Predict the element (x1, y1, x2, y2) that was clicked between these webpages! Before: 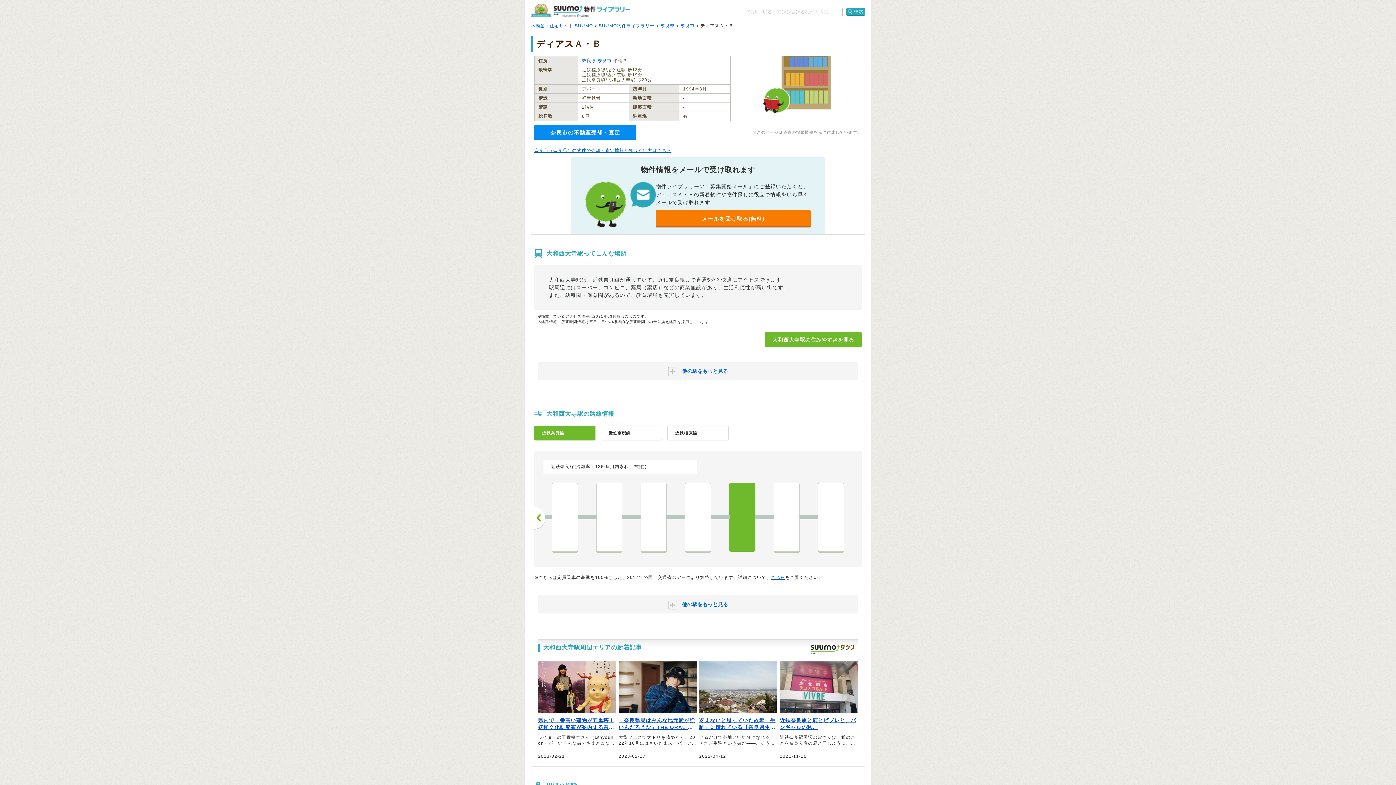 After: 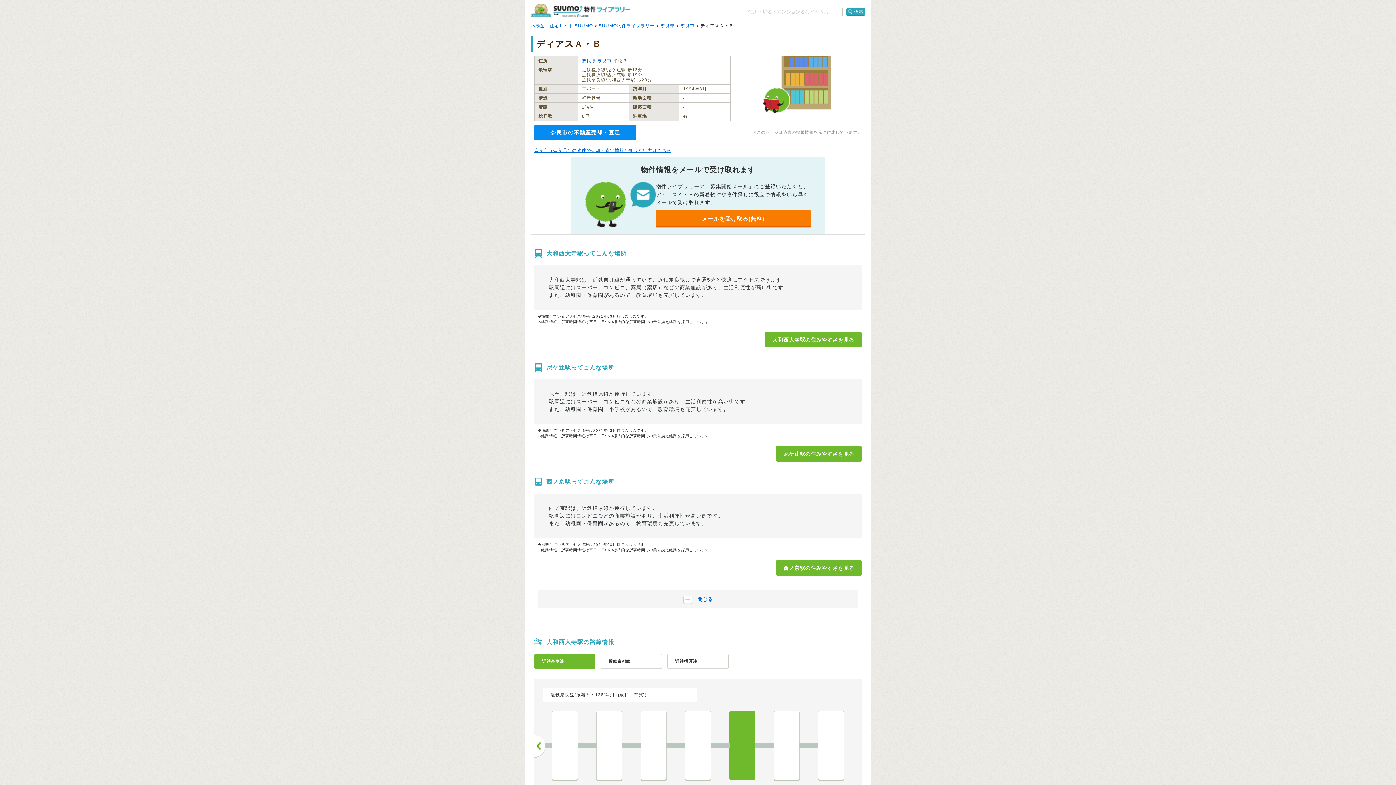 Action: label:  他の駅をもっと見る bbox: (538, 362, 858, 380)